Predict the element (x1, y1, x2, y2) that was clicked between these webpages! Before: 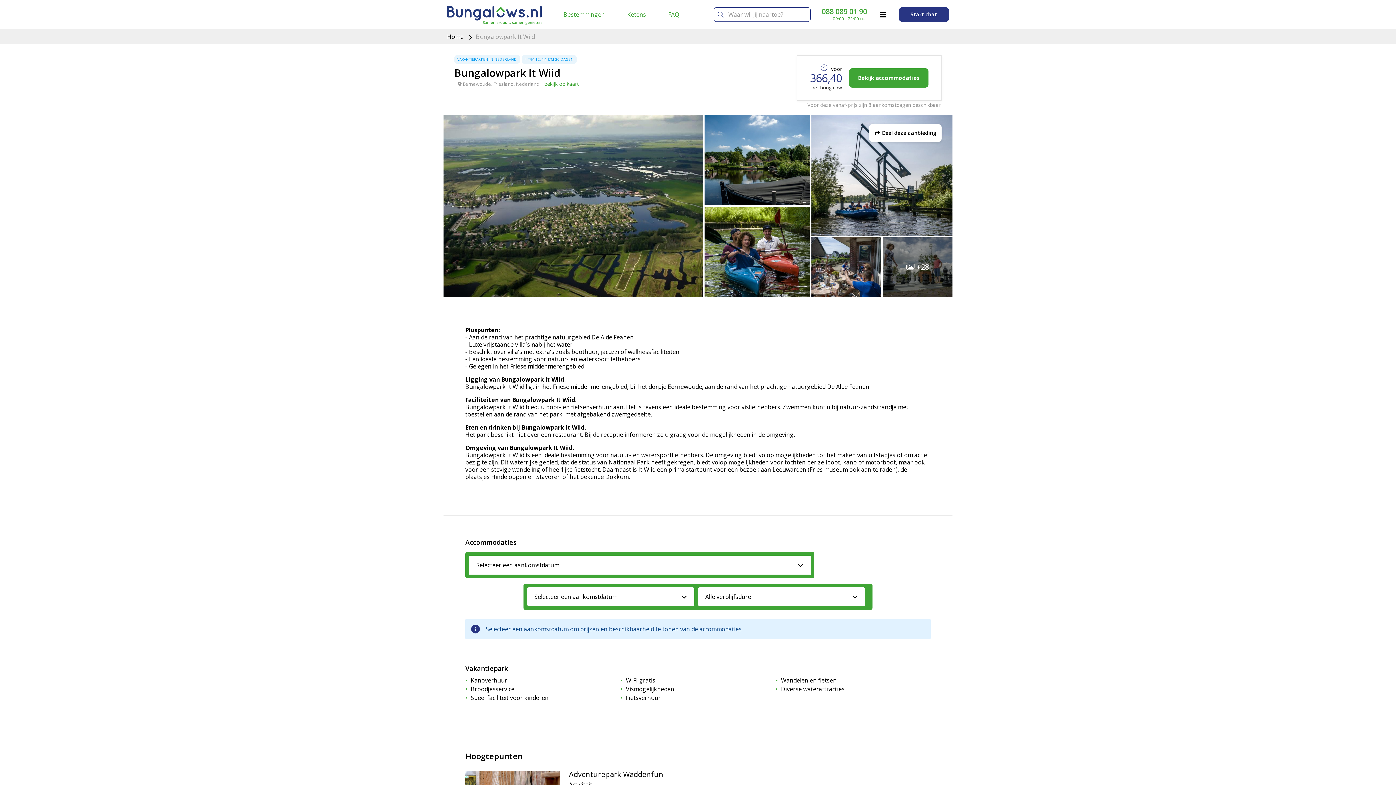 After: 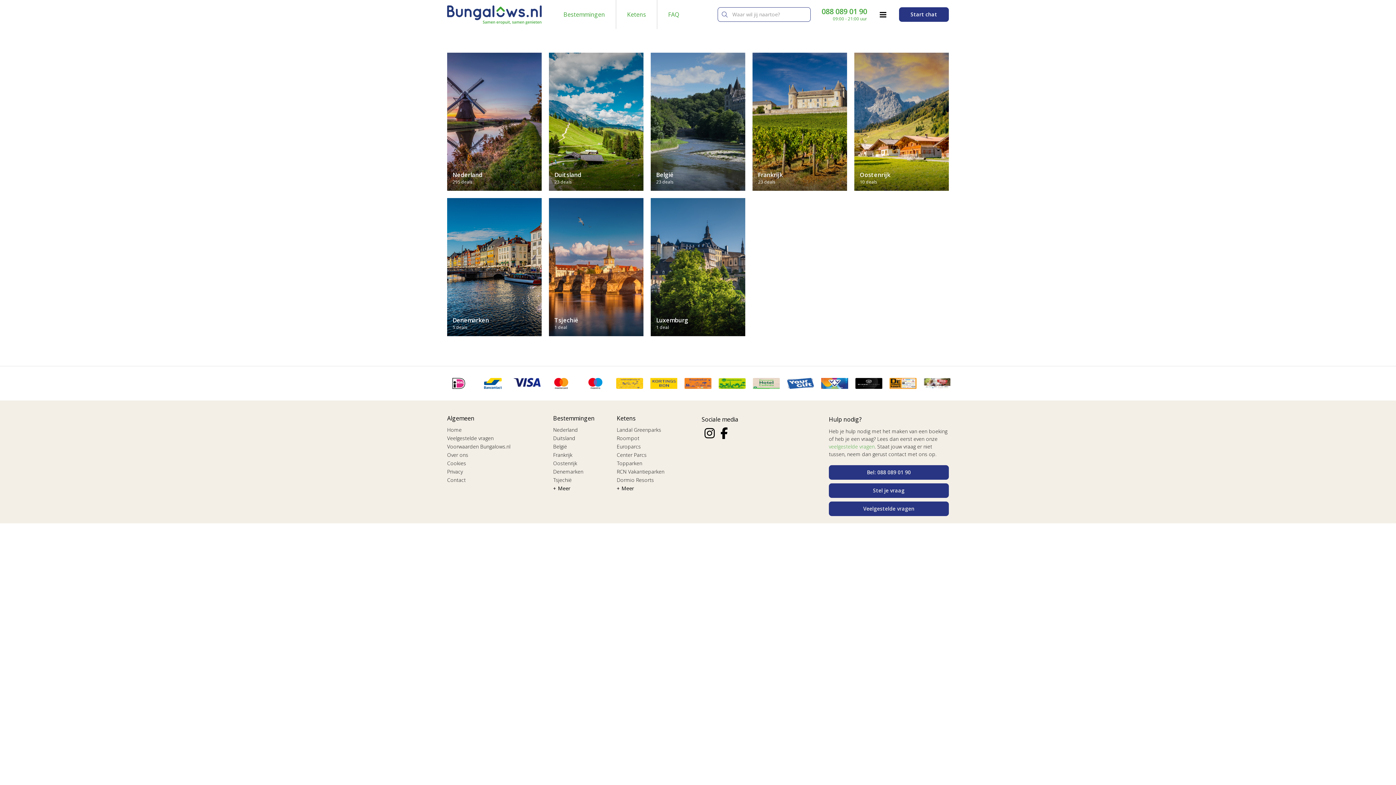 Action: label: Bestemmingen bbox: (552, 0, 616, 29)